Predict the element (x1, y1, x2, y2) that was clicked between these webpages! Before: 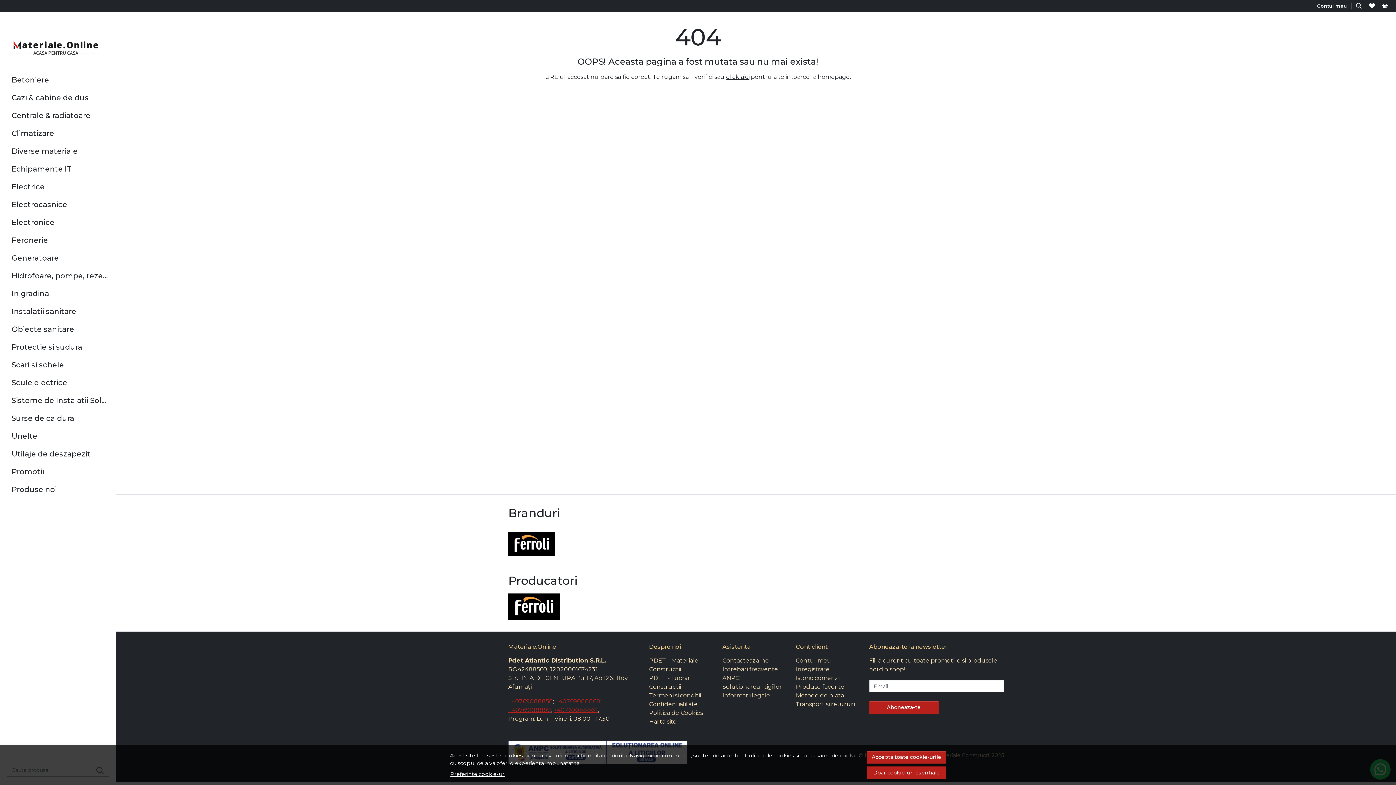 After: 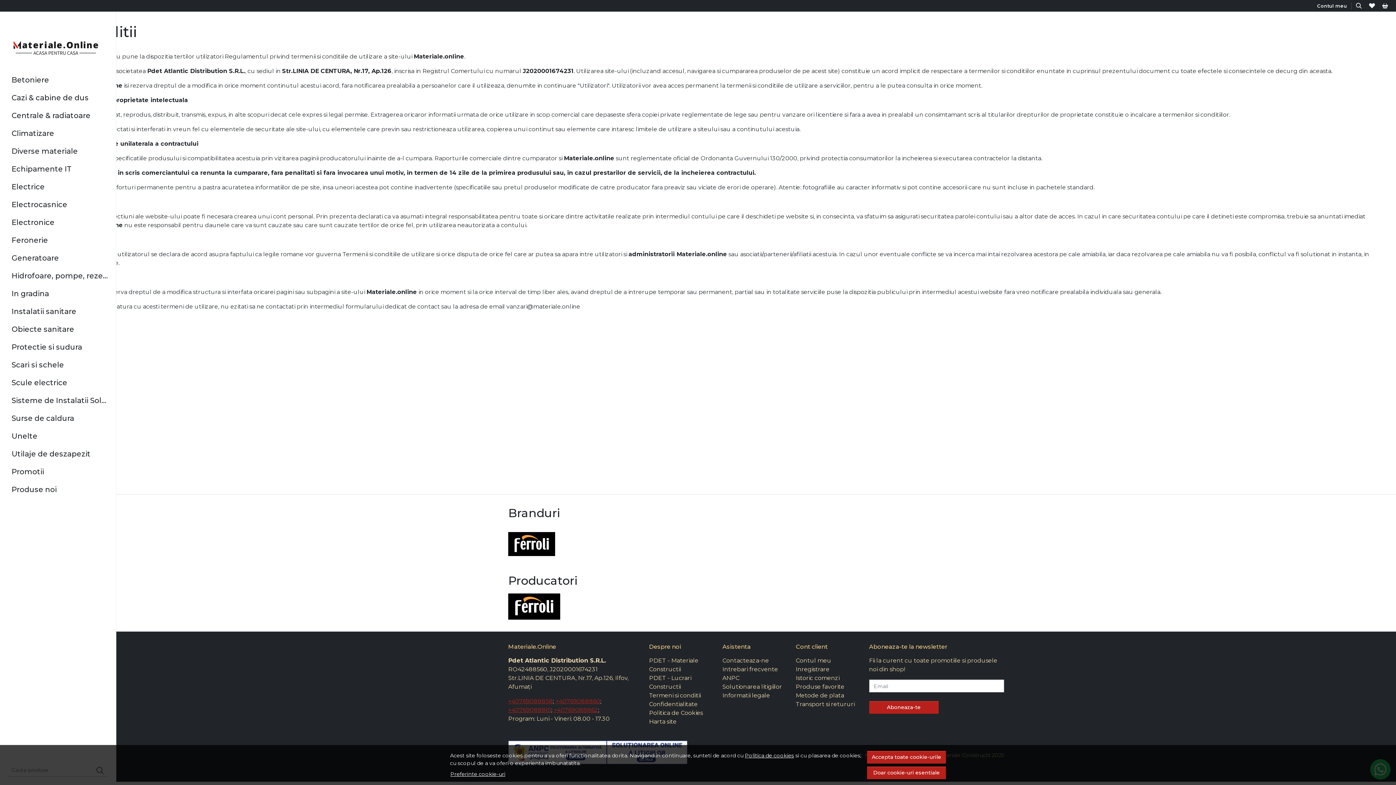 Action: label: Termeni si conditii bbox: (649, 691, 700, 700)